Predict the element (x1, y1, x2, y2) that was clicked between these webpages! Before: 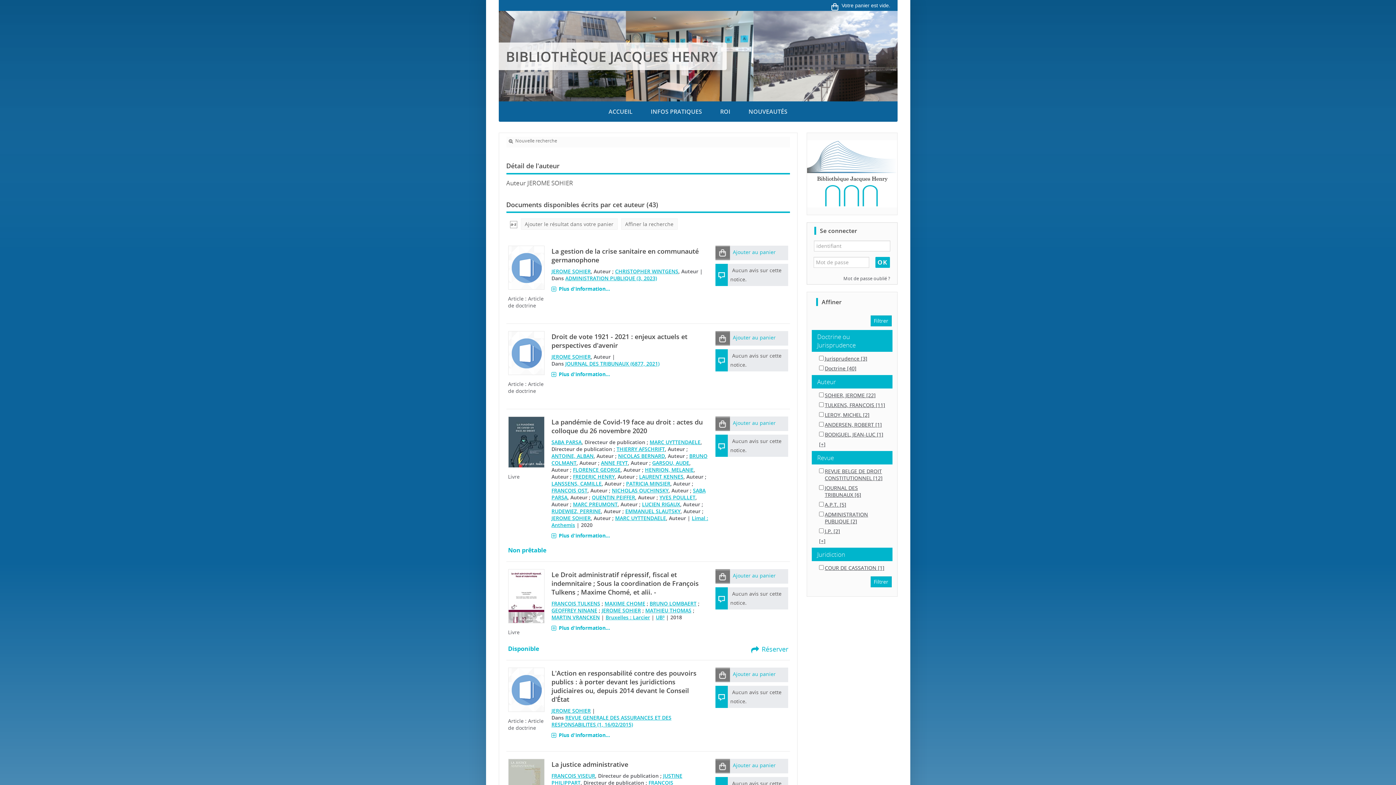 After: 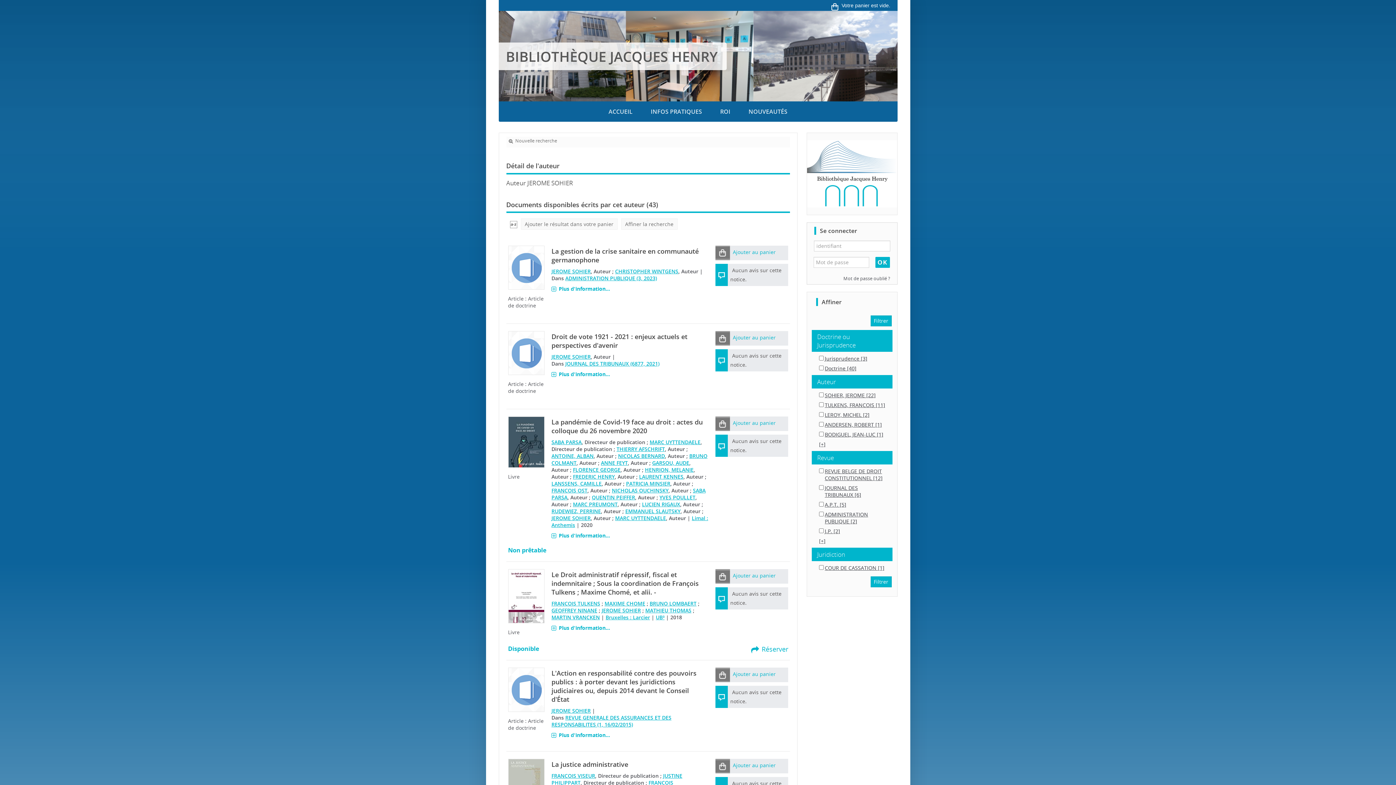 Action: label: JEROME SOHIER bbox: (551, 267, 590, 274)